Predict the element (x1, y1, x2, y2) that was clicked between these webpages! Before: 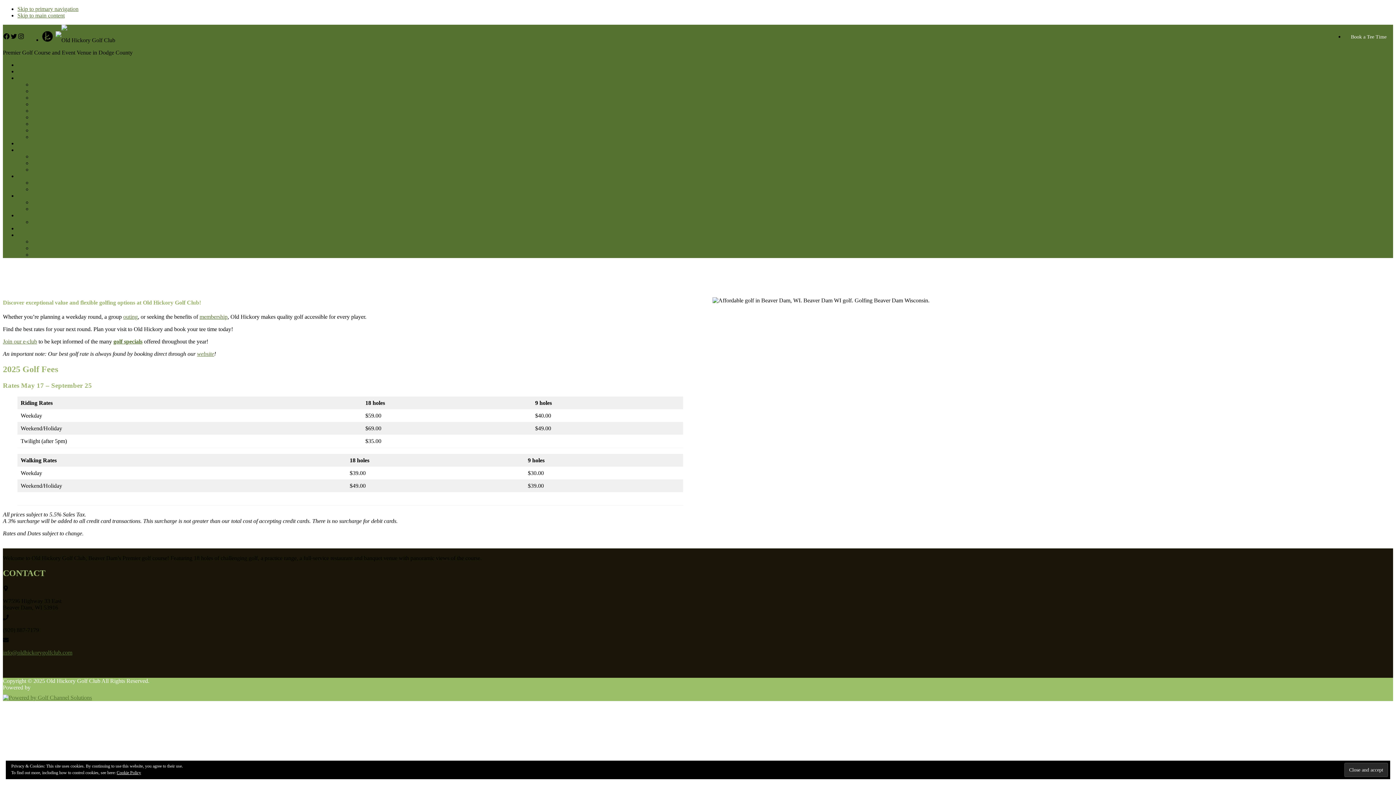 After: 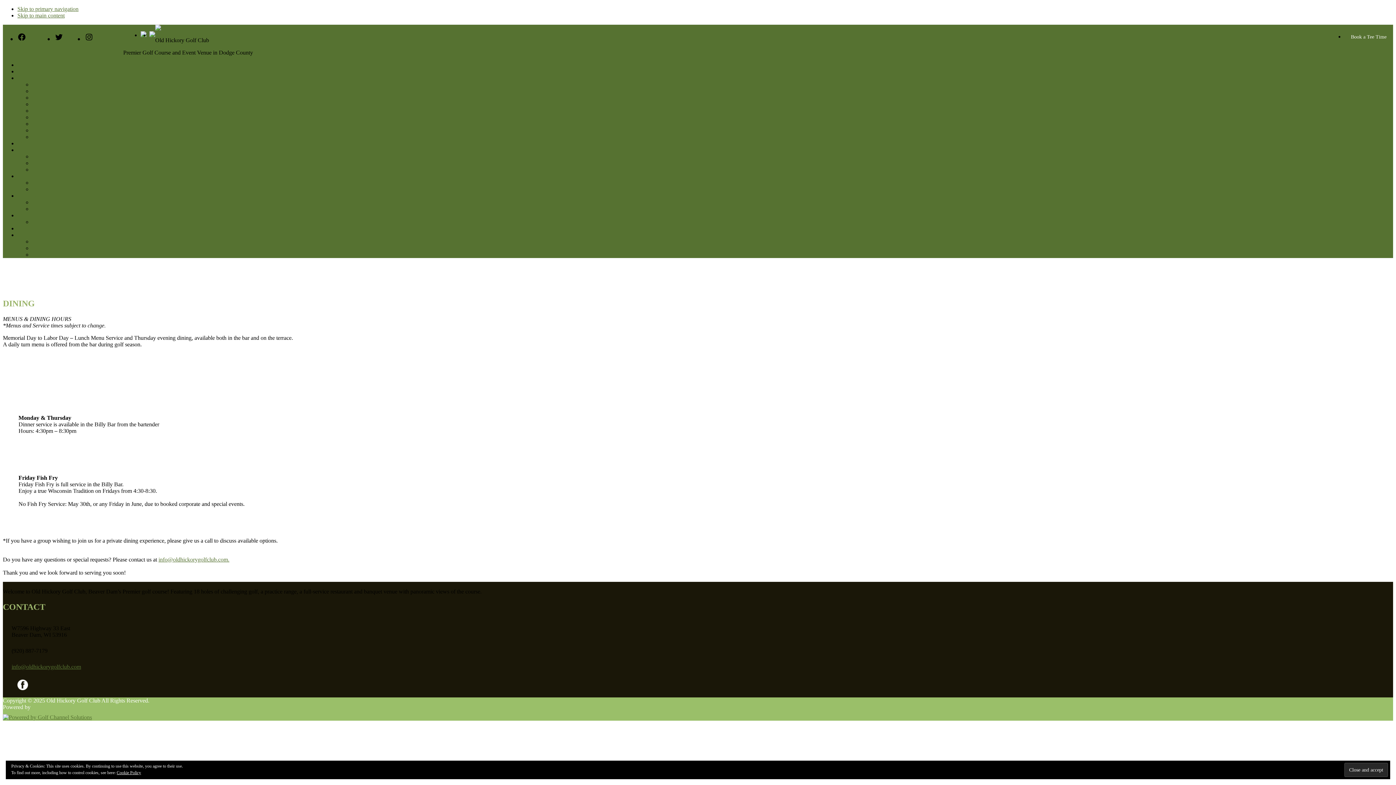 Action: bbox: (32, 179, 61, 185) label: Dine with us